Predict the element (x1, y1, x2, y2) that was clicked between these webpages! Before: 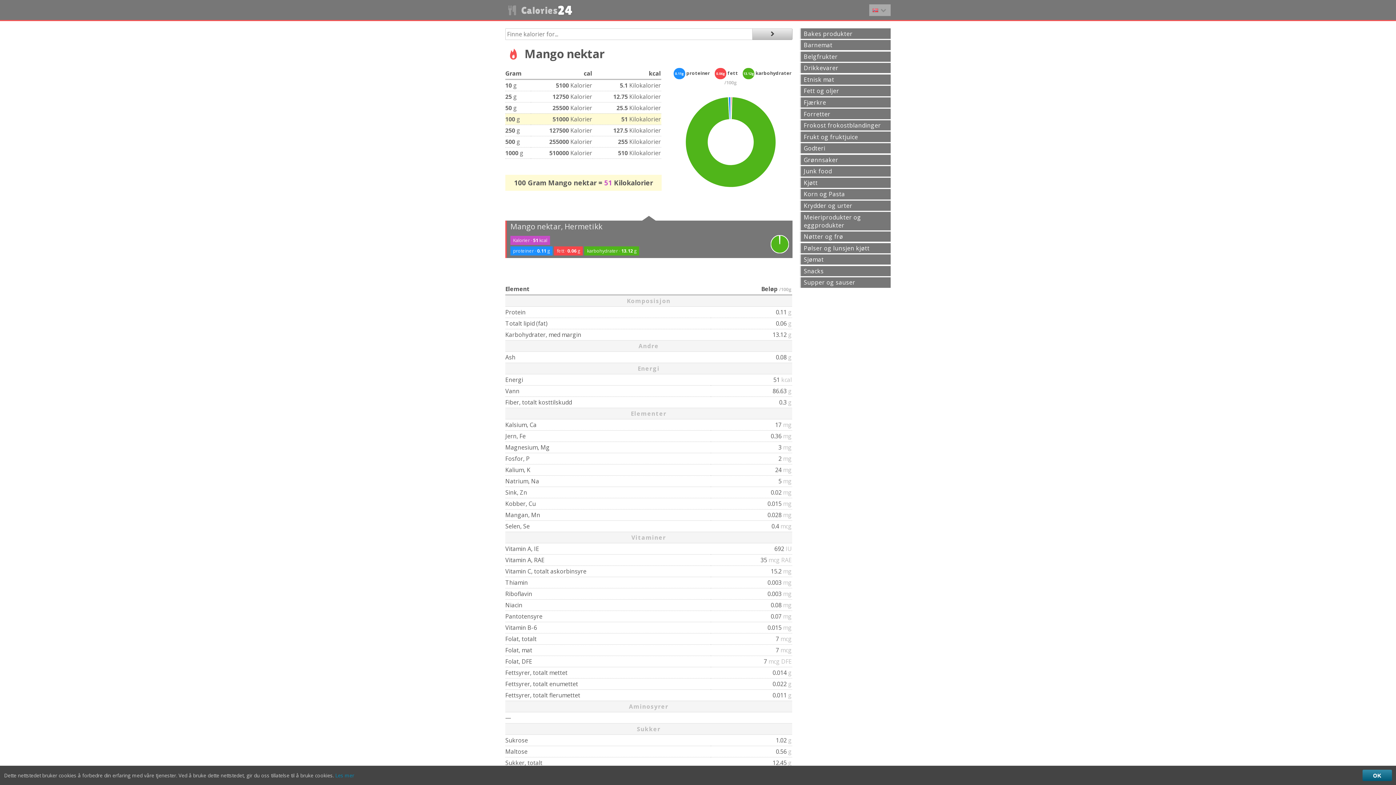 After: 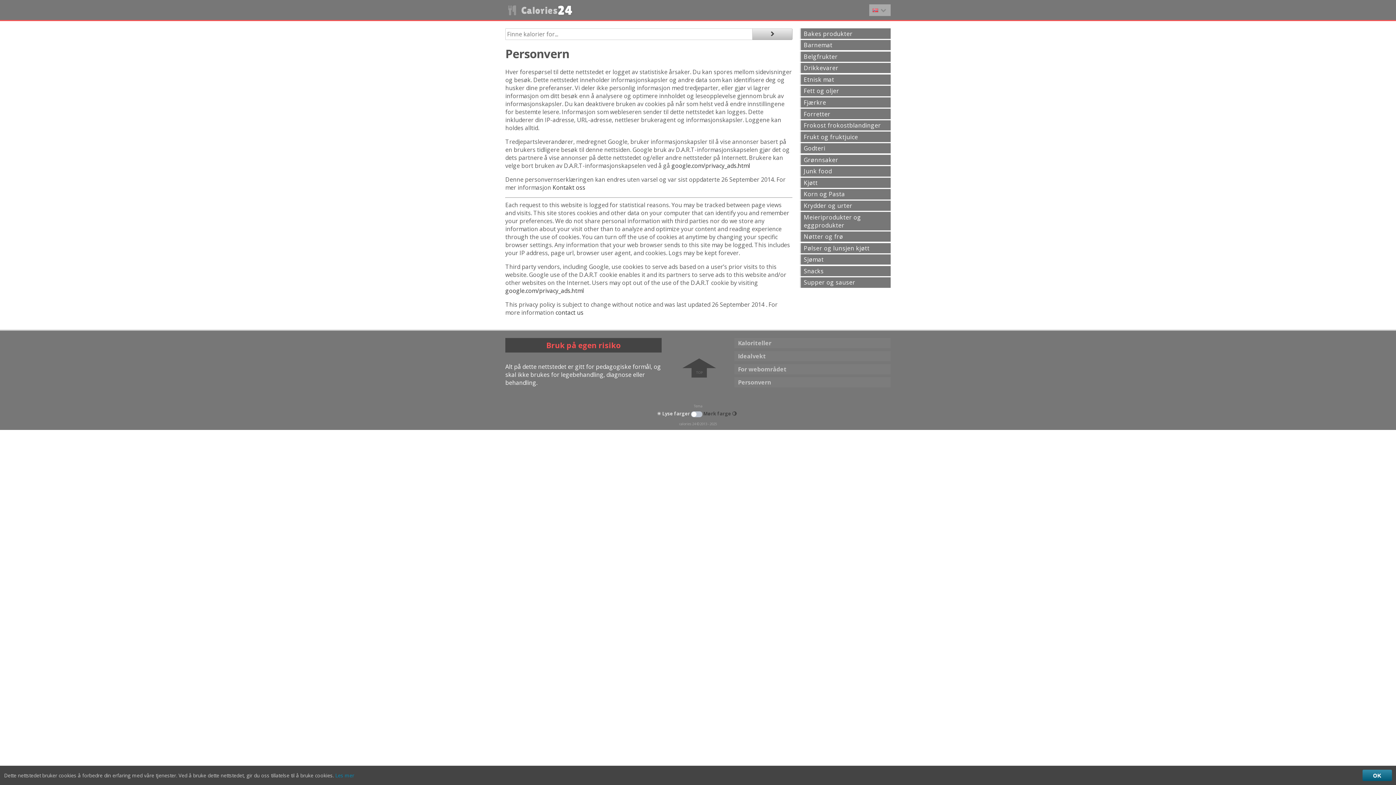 Action: bbox: (335, 773, 354, 779) label: Les mer